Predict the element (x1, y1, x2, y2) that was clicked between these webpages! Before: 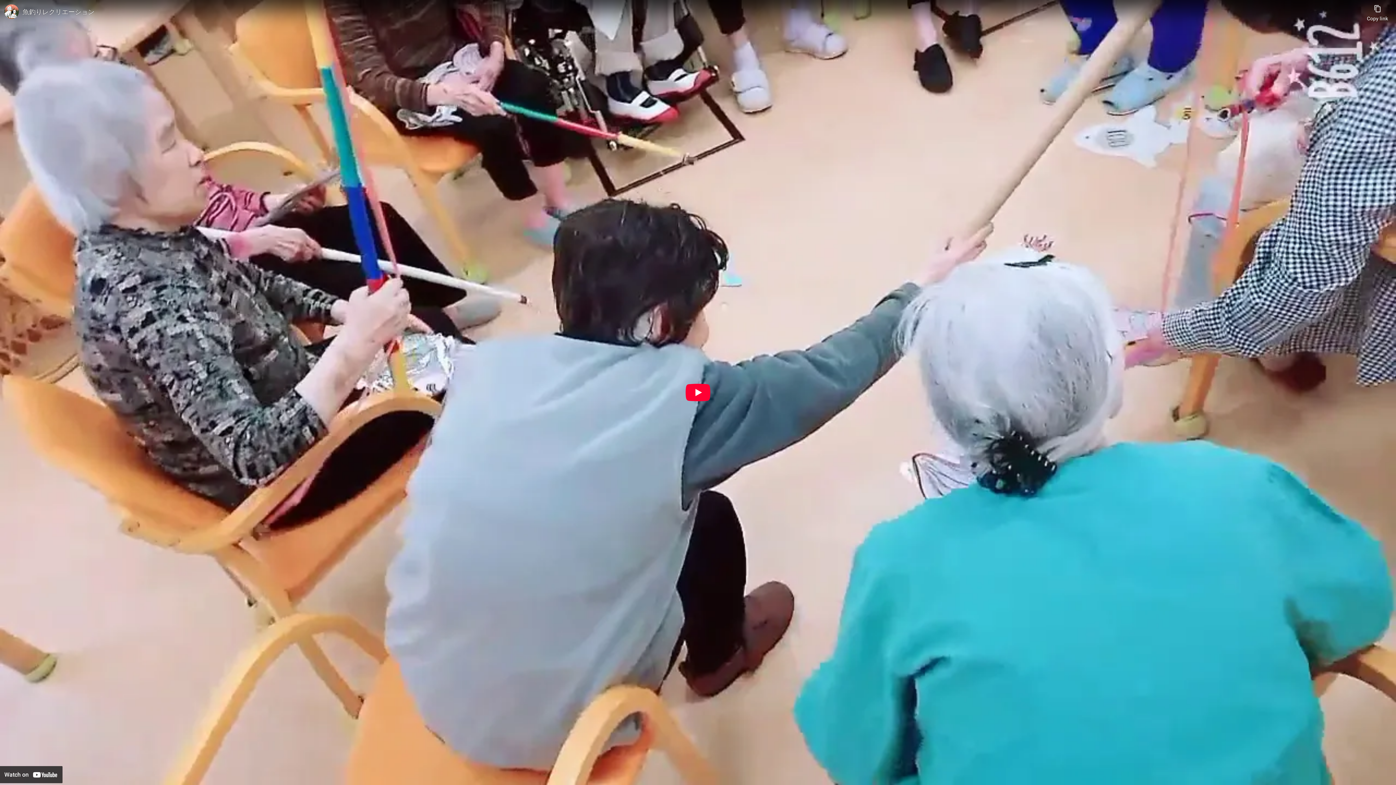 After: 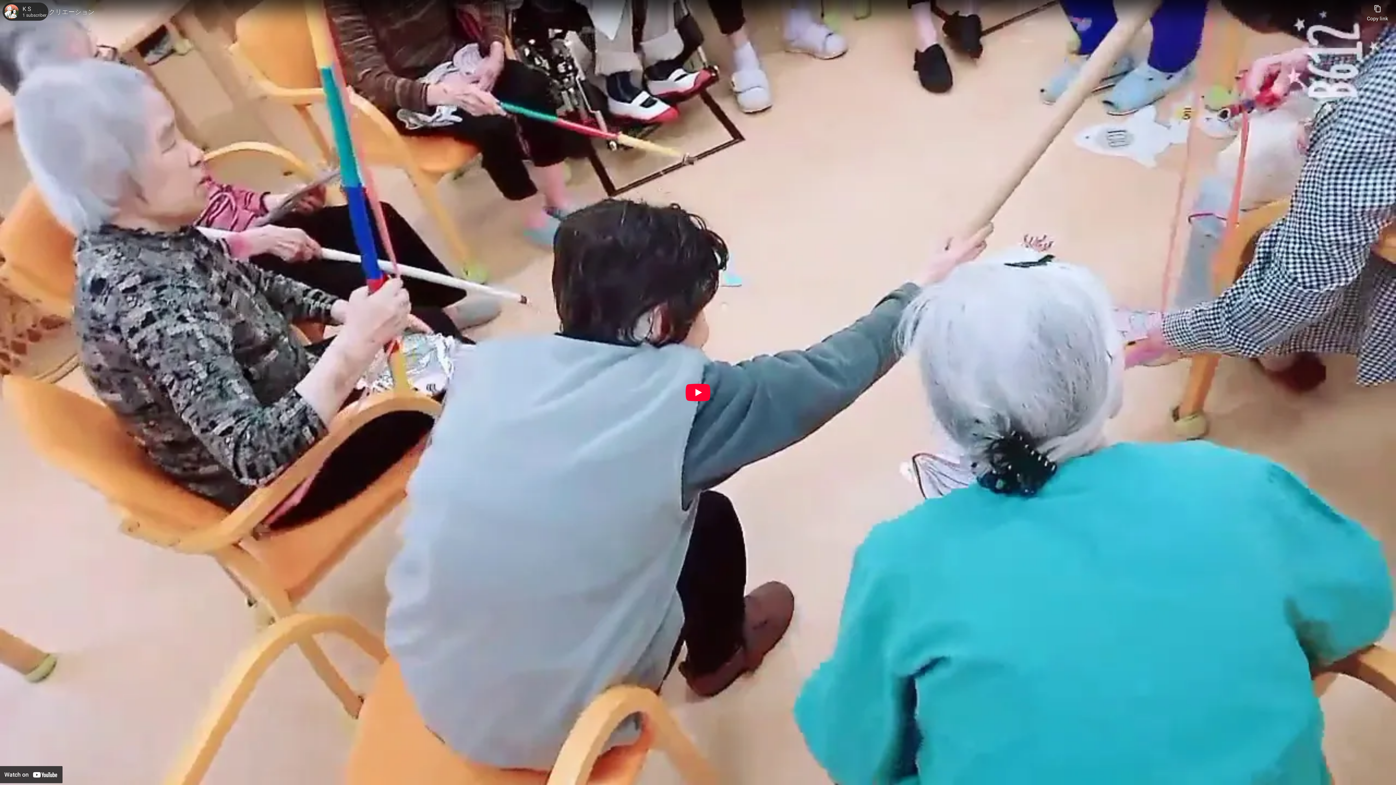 Action: bbox: (4, 4, 18, 18) label: Photo image of K S